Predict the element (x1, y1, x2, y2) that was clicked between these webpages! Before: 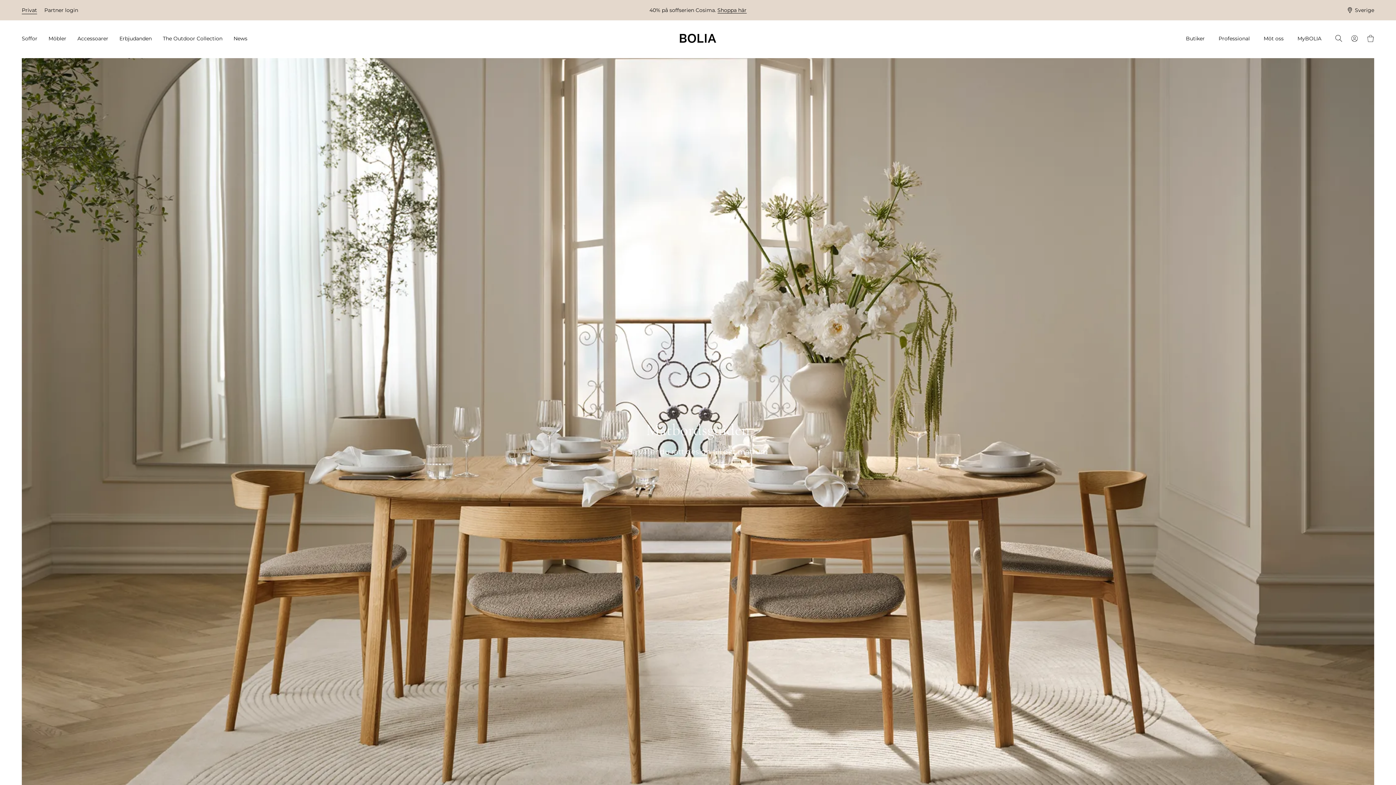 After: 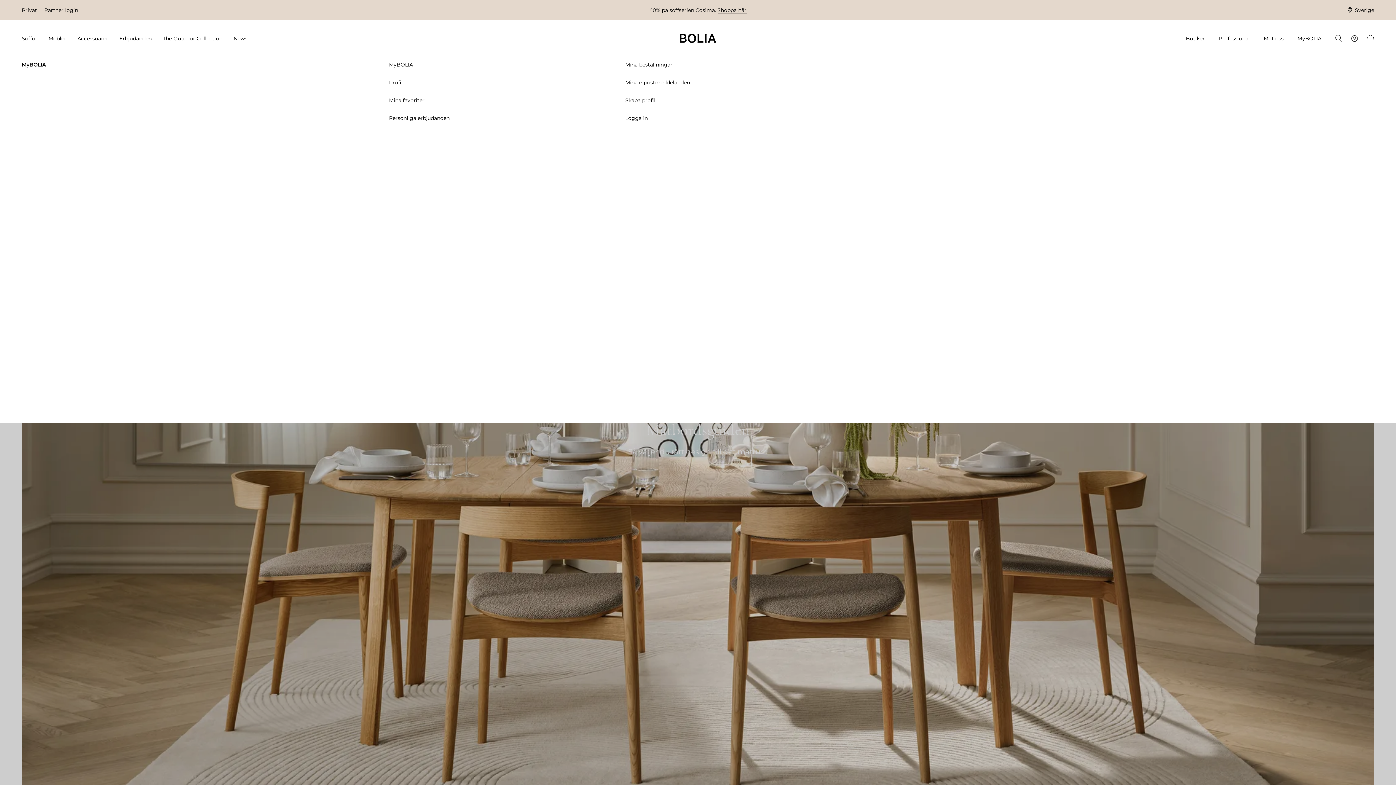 Action: bbox: (1351, 35, 1358, 44)